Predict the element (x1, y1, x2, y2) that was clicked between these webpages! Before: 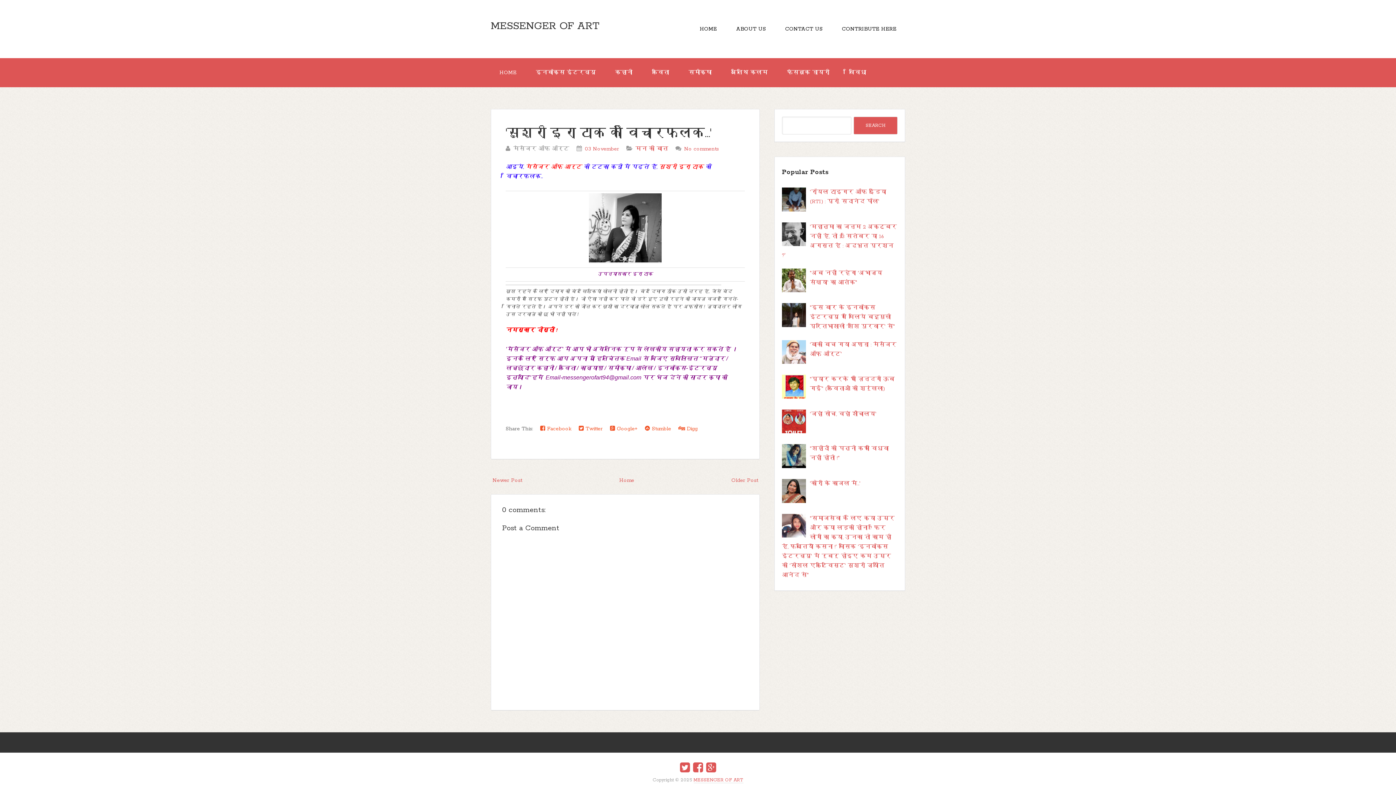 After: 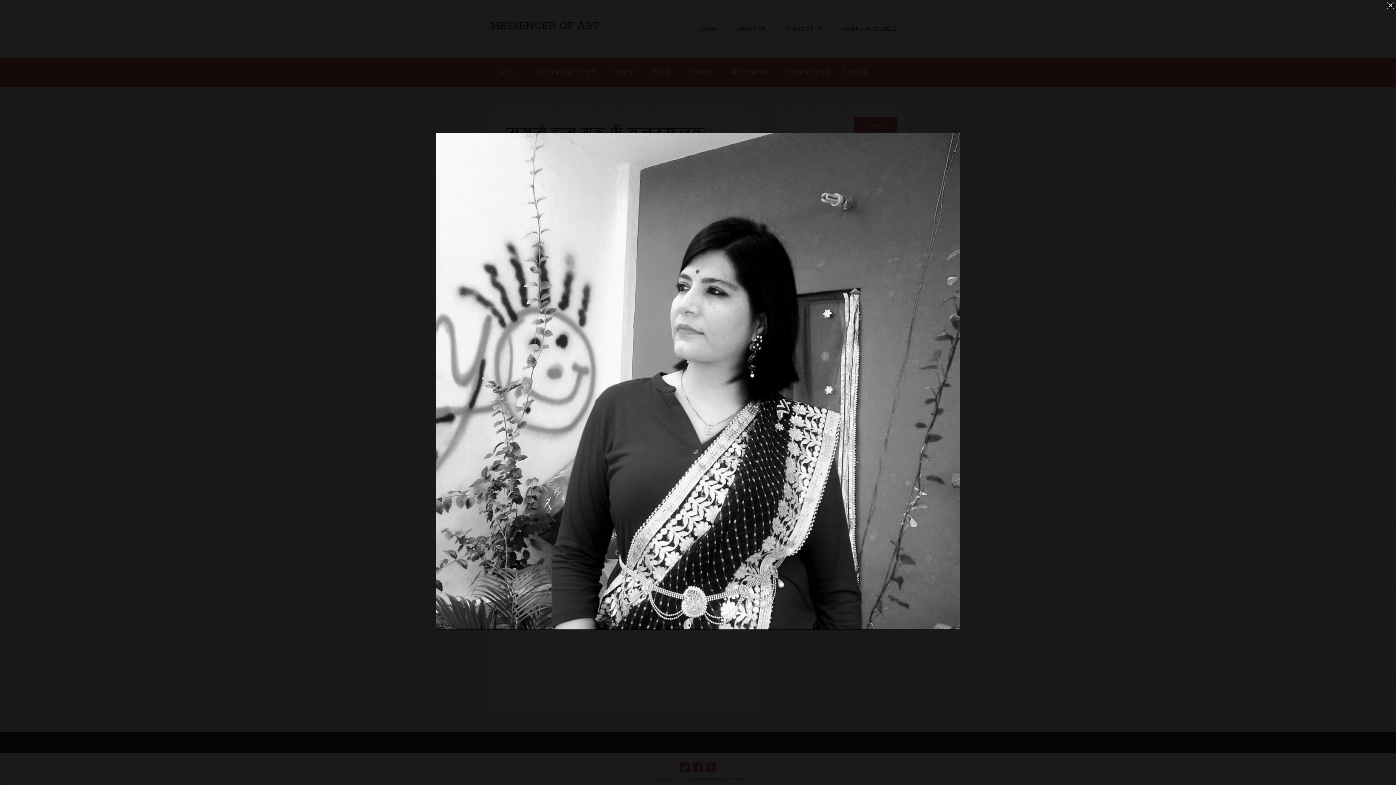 Action: bbox: (589, 256, 661, 263)